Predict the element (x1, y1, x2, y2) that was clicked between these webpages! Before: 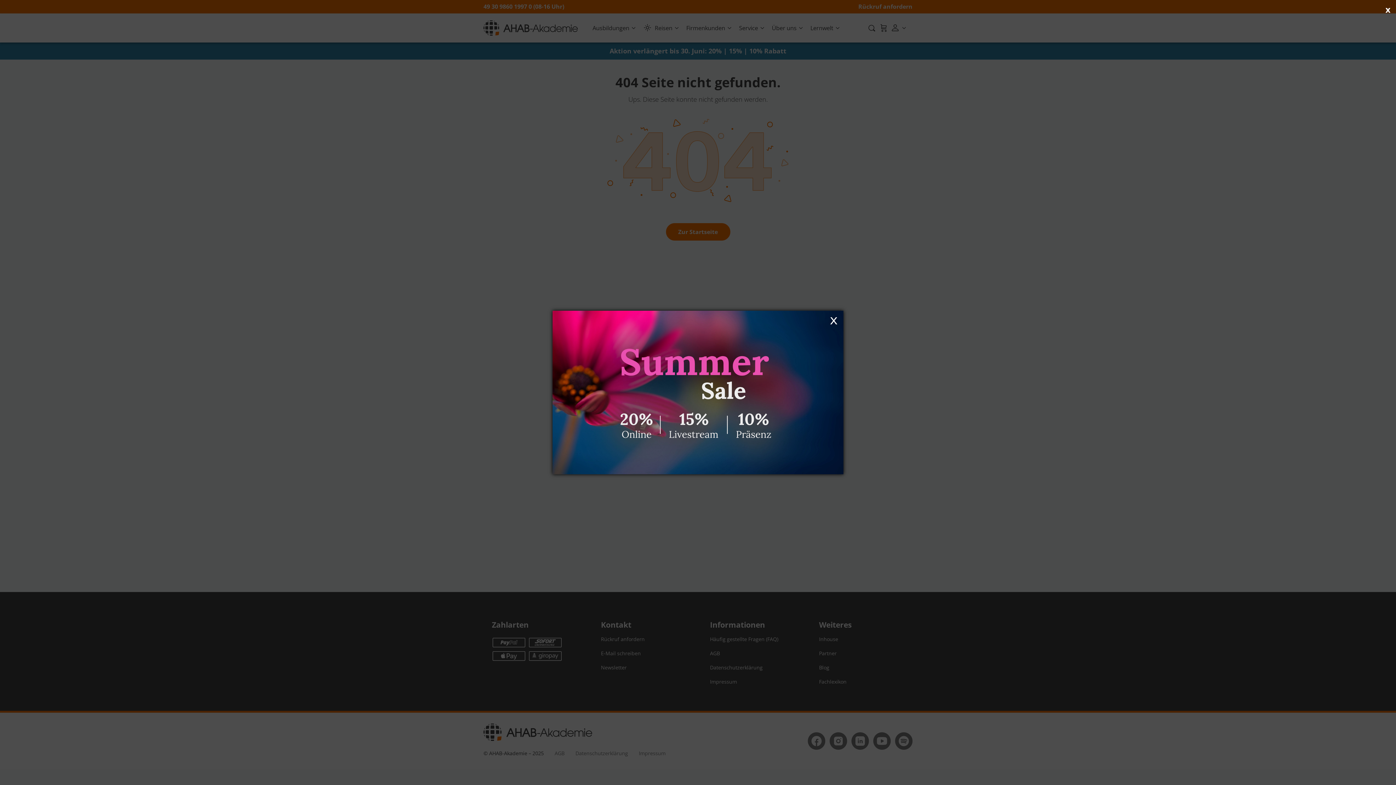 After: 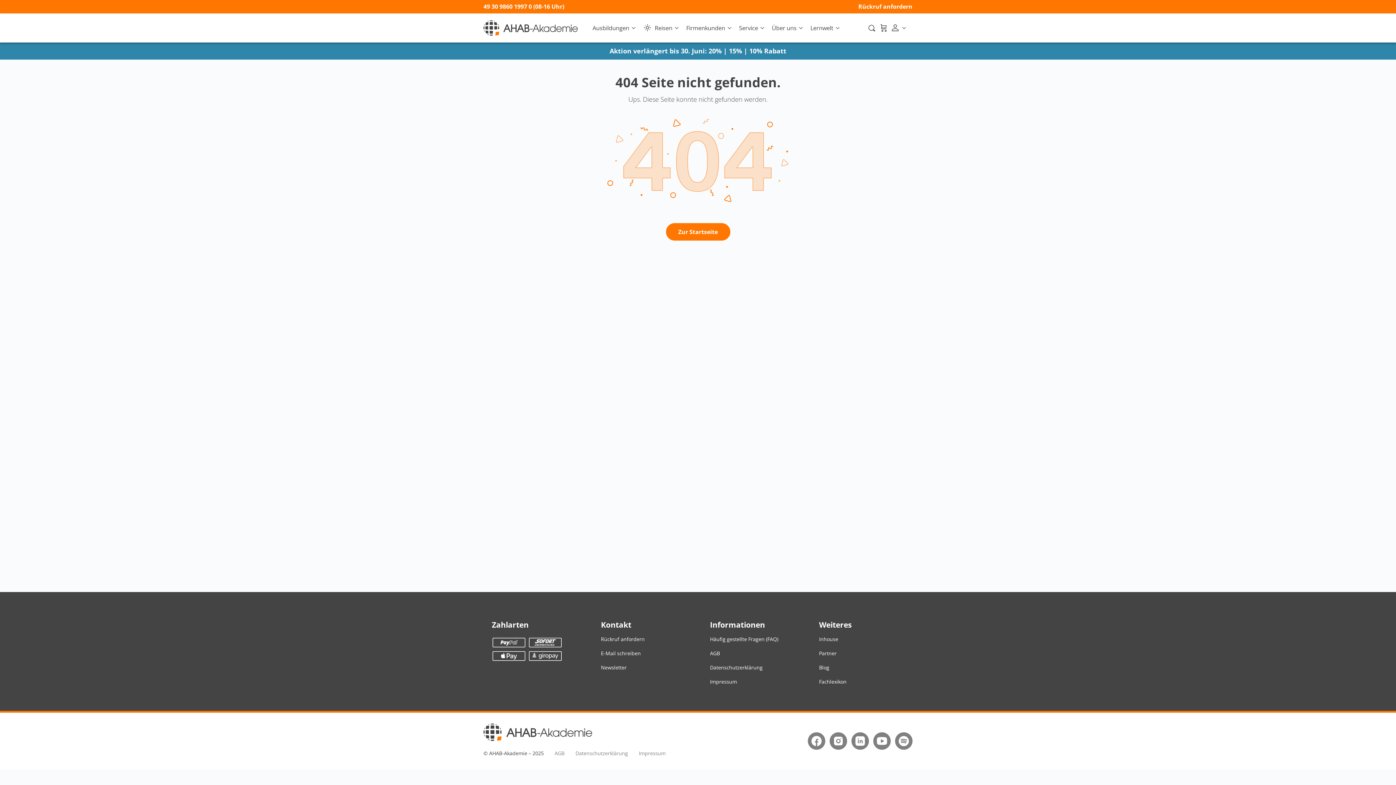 Action: label: x bbox: (830, 317, 837, 322)